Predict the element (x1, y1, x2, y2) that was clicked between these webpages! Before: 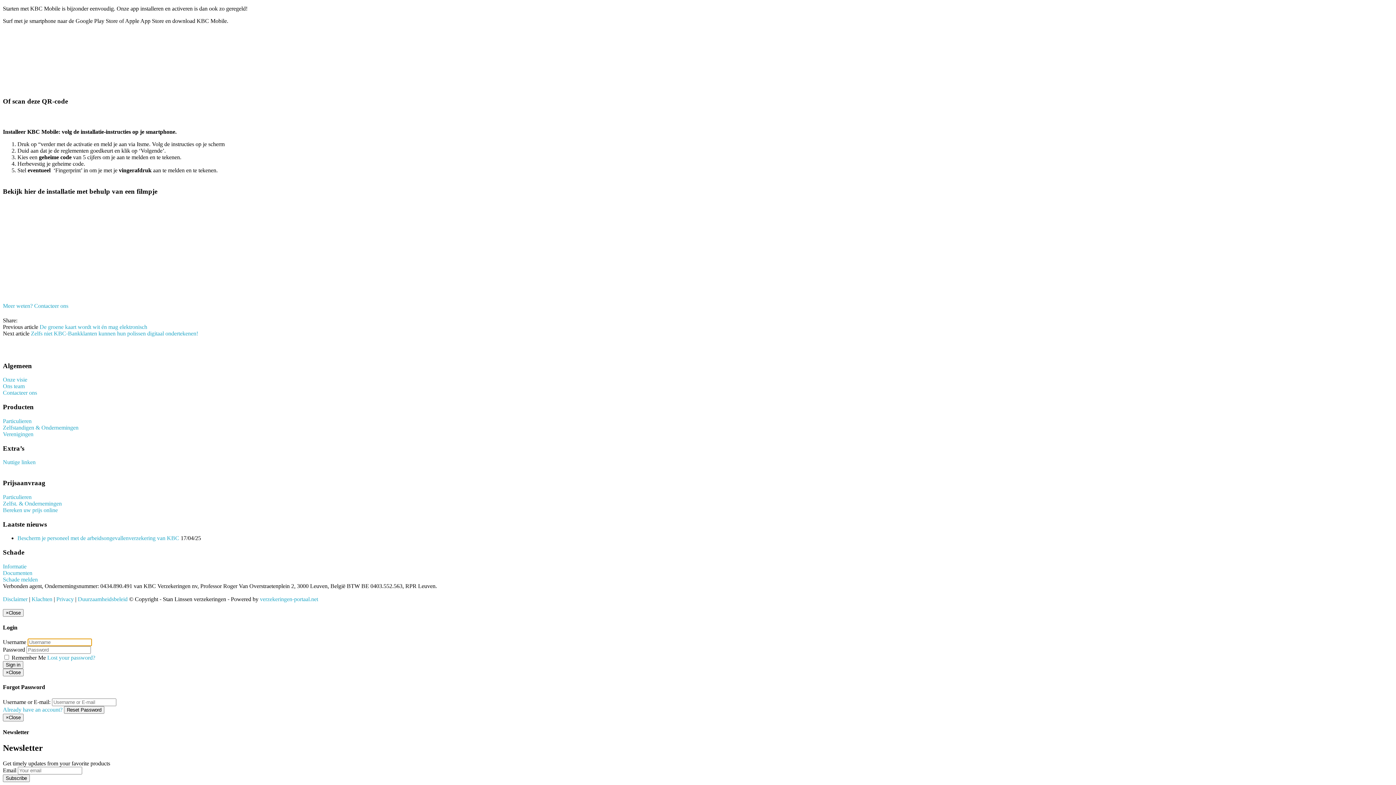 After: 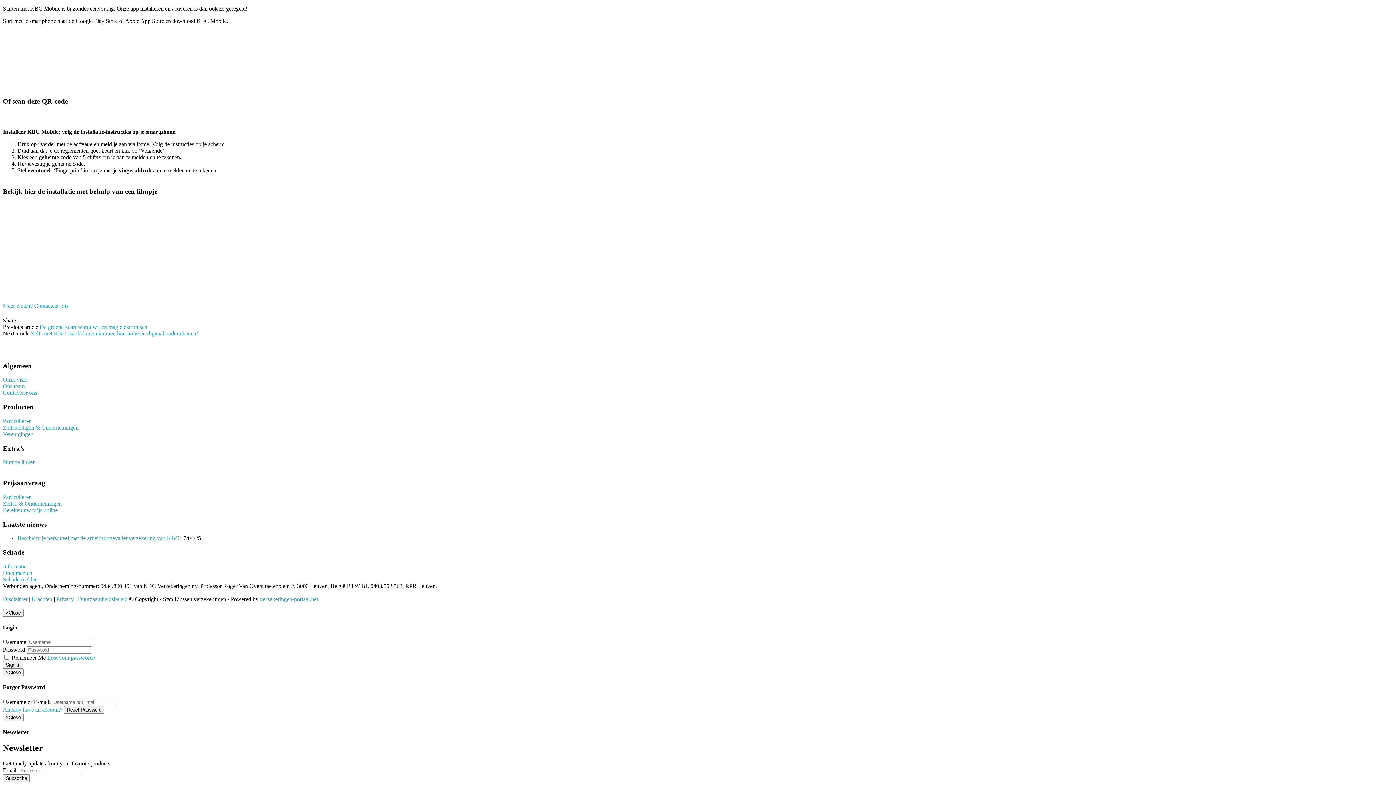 Action: label: Duurzaamheidsbeleid bbox: (77, 596, 127, 602)